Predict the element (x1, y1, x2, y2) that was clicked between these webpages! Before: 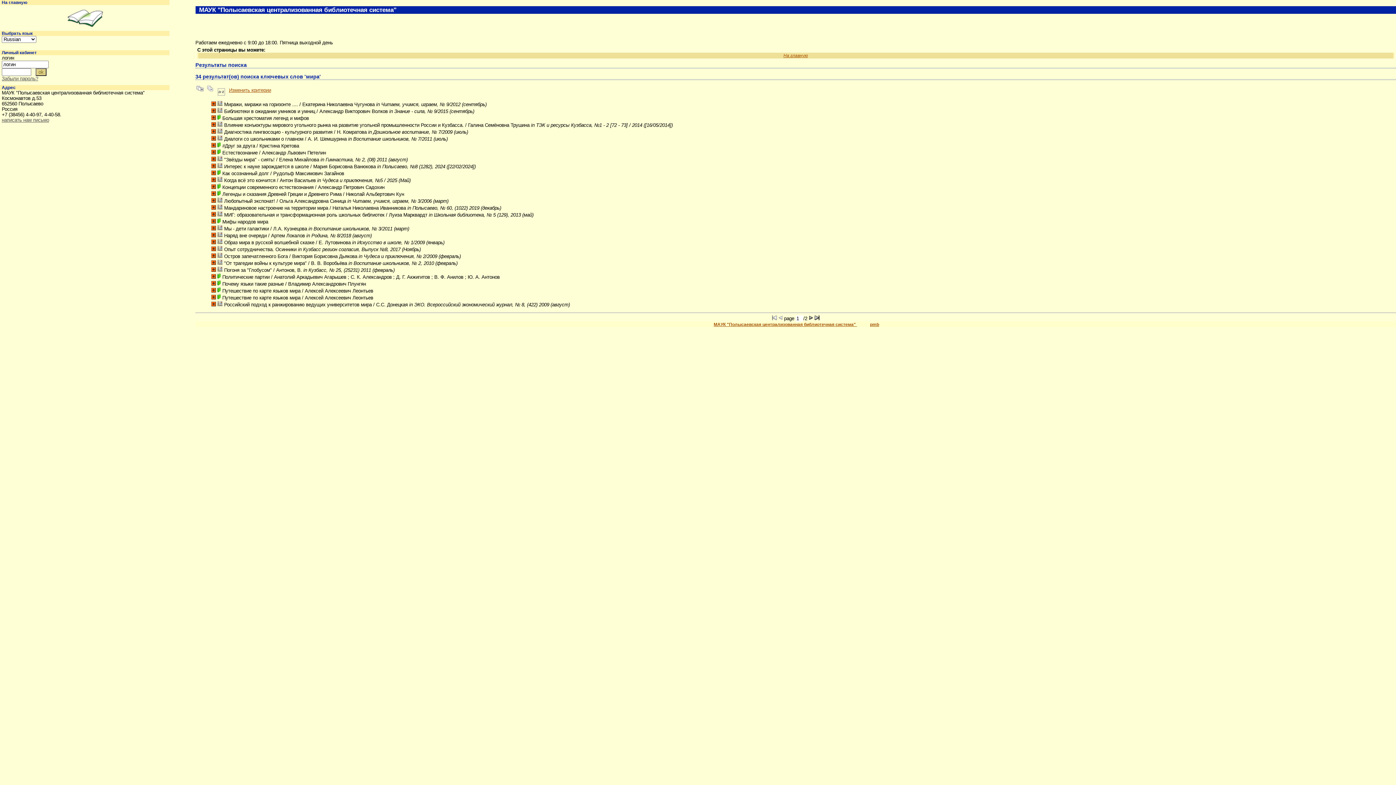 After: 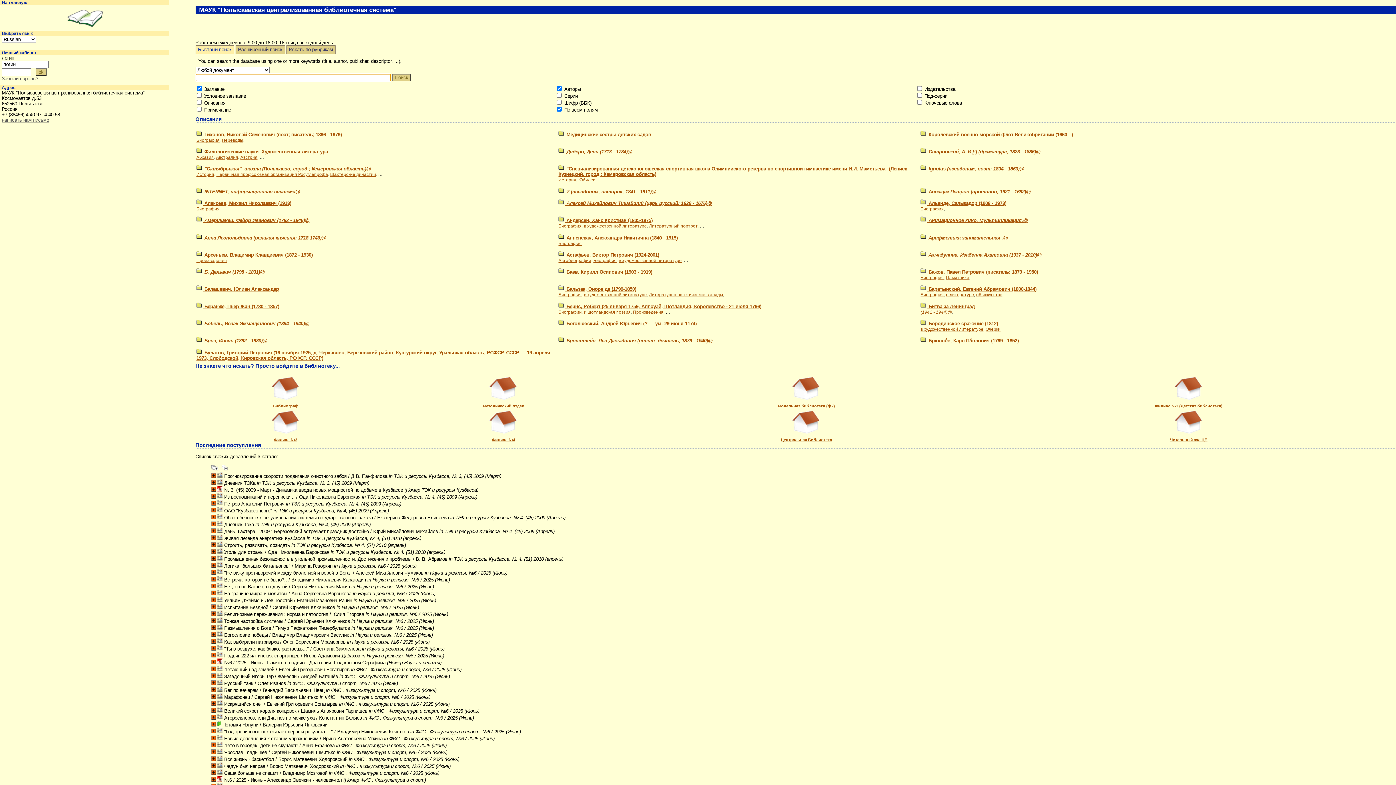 Action: label: На главную bbox: (783, 53, 808, 58)